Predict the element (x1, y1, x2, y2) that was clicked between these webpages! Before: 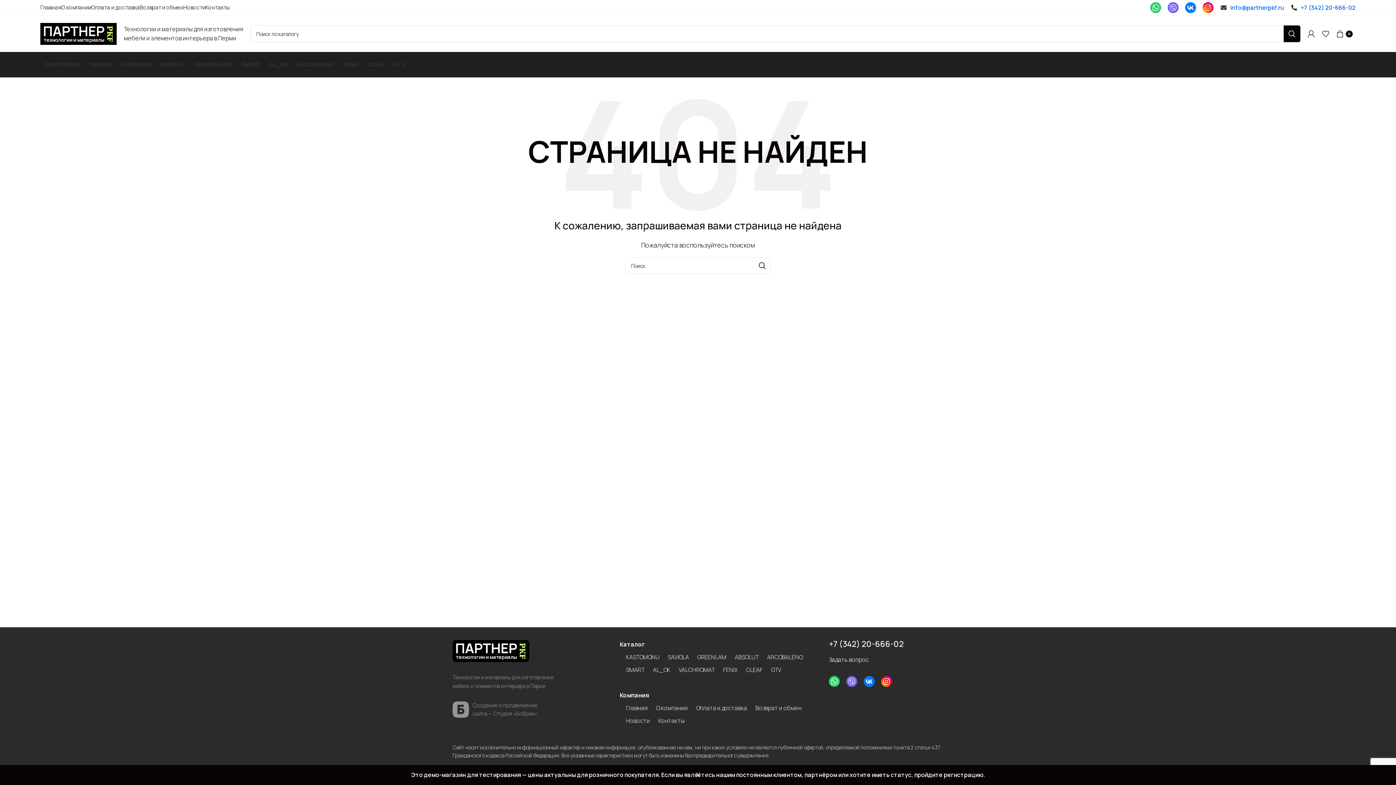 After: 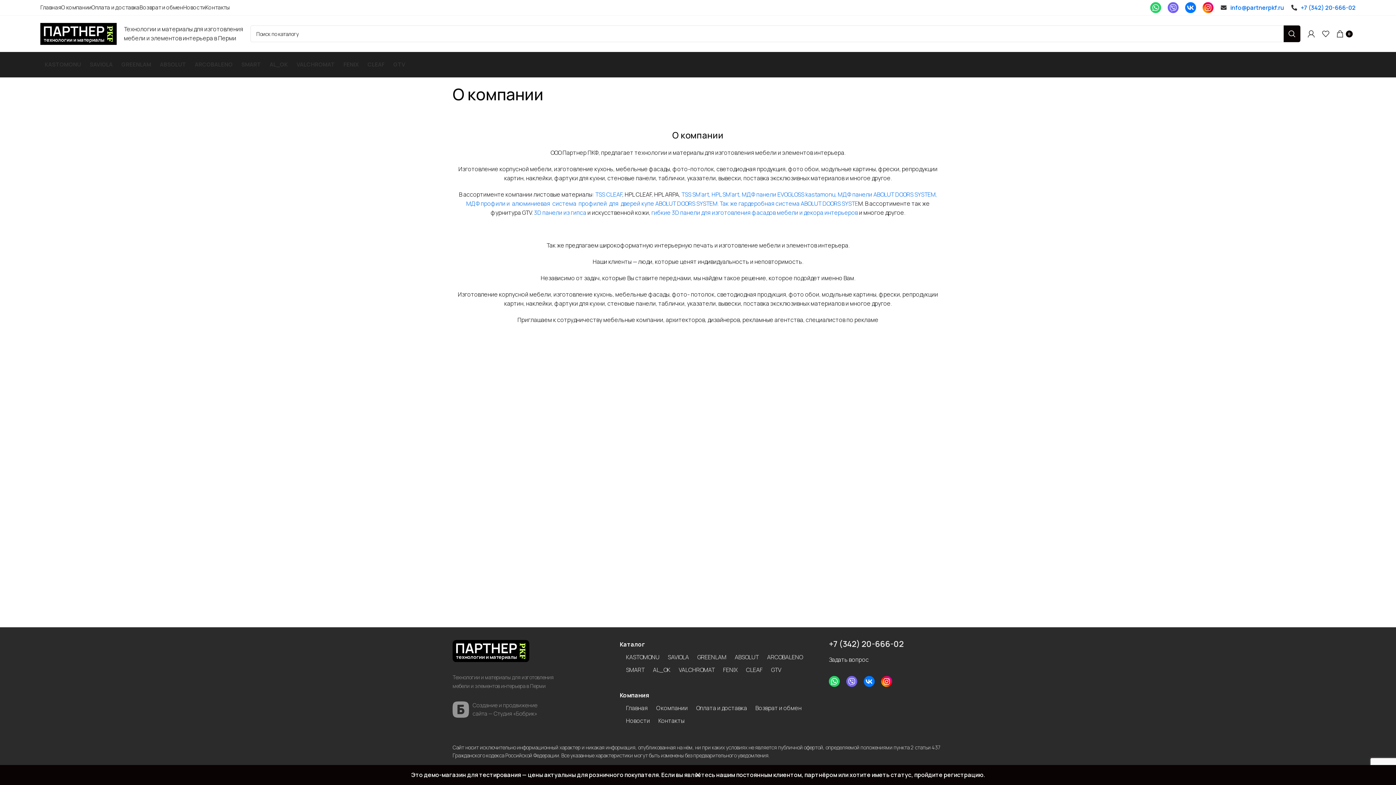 Action: bbox: (656, 704, 688, 712) label: О компании